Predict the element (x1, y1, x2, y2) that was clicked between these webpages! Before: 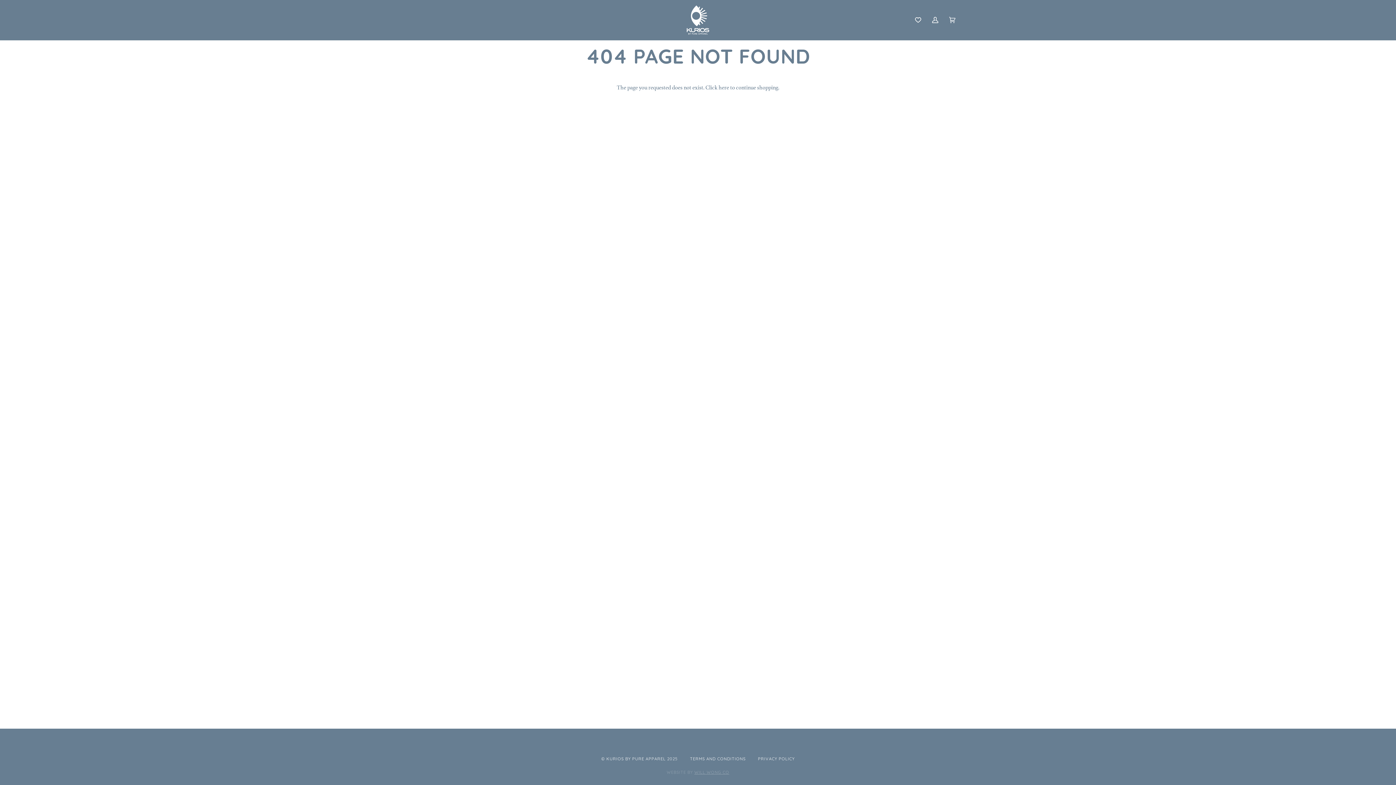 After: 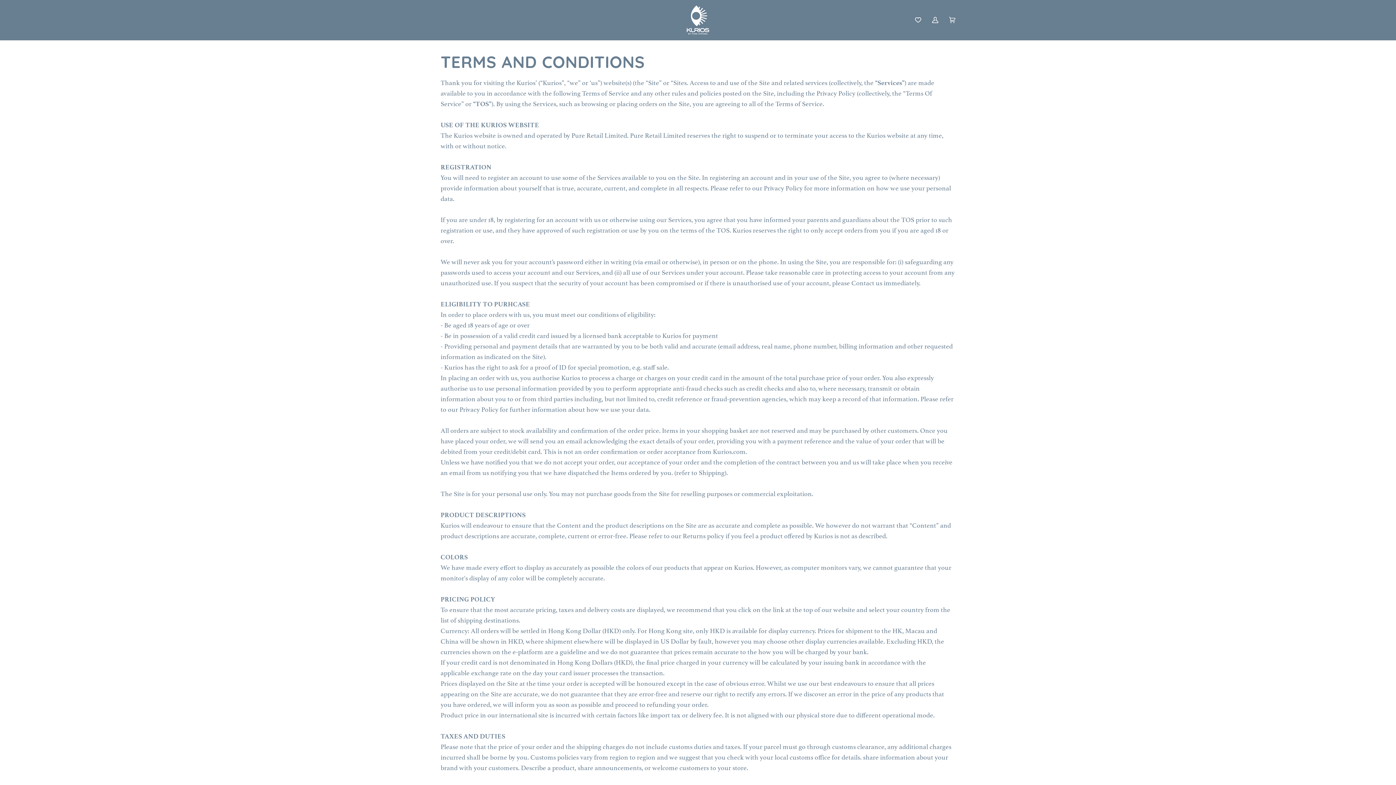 Action: label: TERMS AND CONDITIONS bbox: (690, 756, 745, 761)